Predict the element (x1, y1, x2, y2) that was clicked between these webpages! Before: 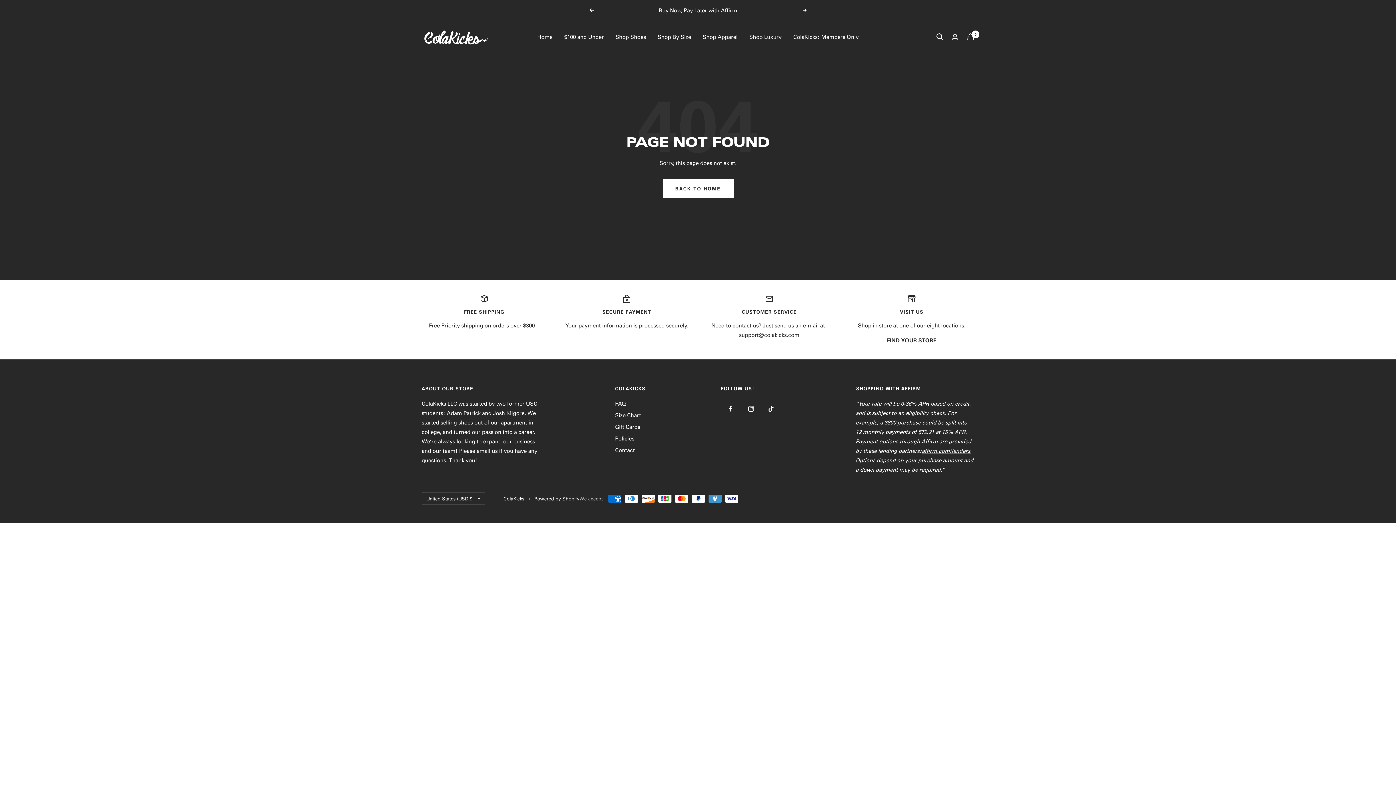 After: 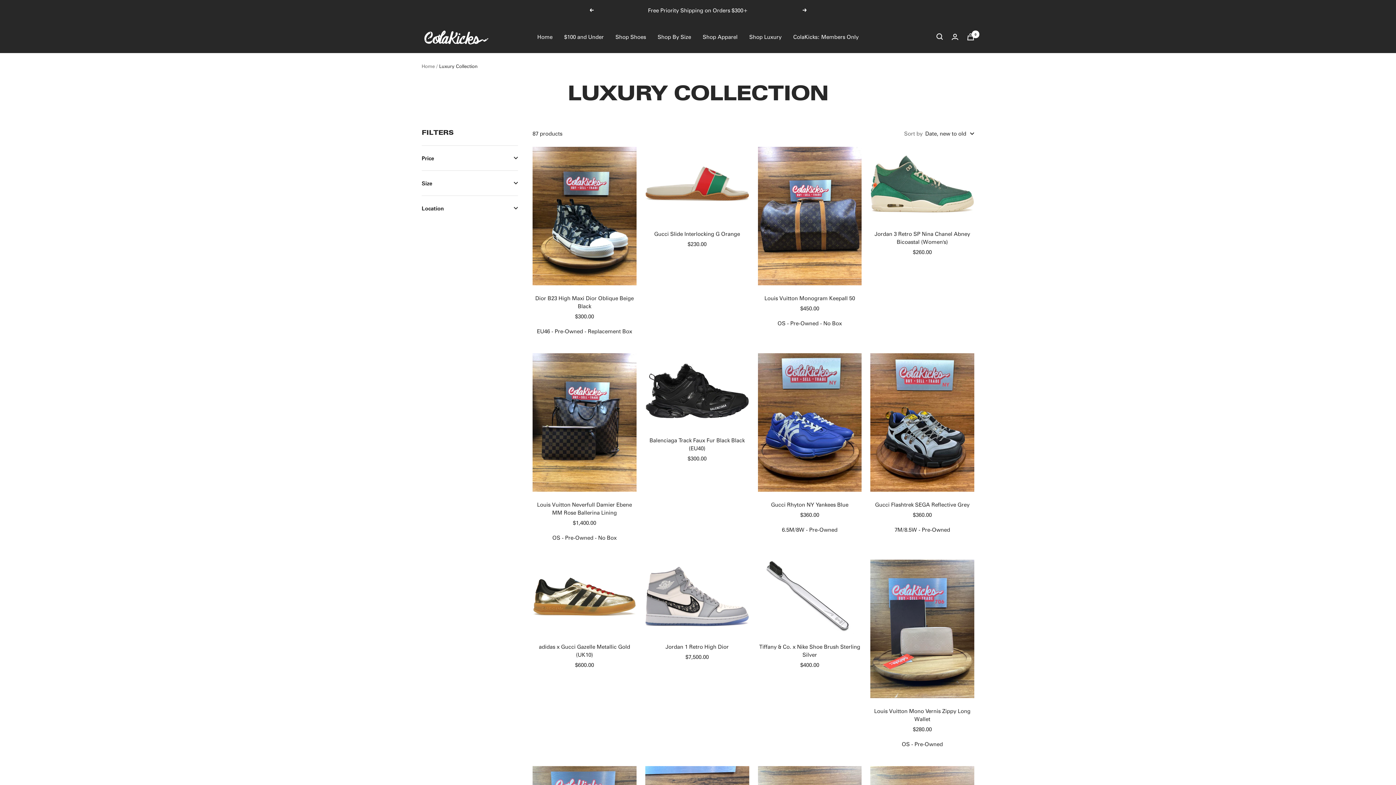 Action: bbox: (749, 32, 781, 41) label: Shop Luxury